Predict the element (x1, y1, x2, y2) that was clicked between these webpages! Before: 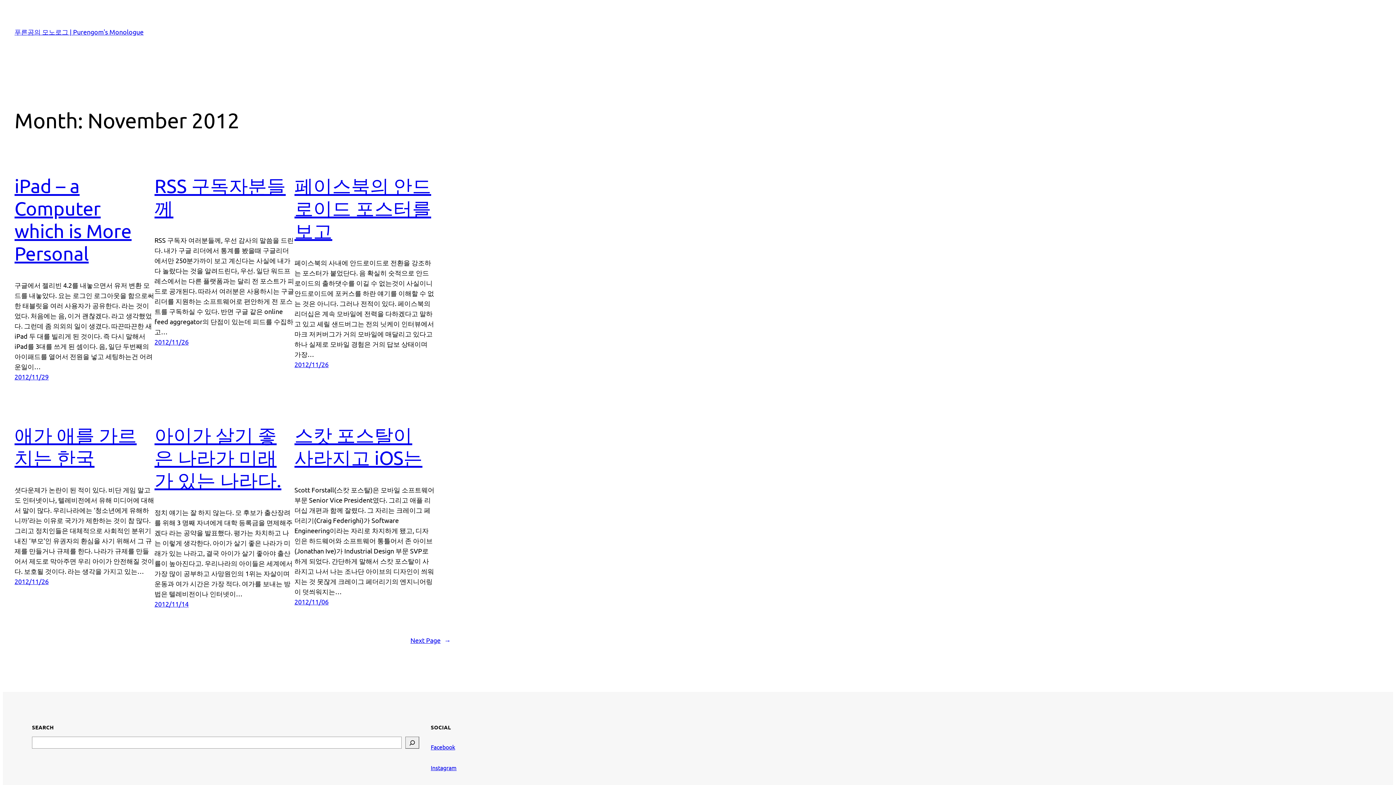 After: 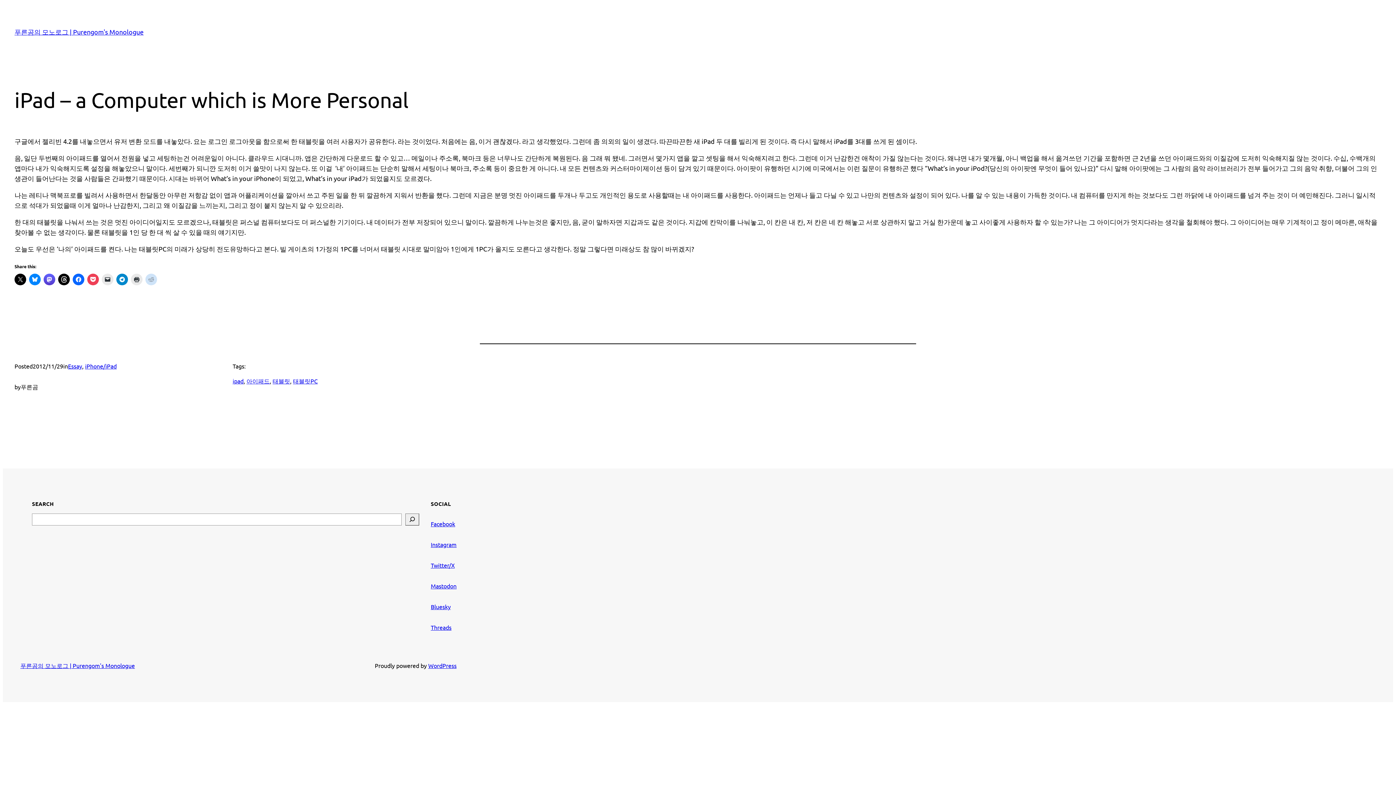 Action: label: iPad – a Computer which is More Personal bbox: (14, 174, 131, 264)